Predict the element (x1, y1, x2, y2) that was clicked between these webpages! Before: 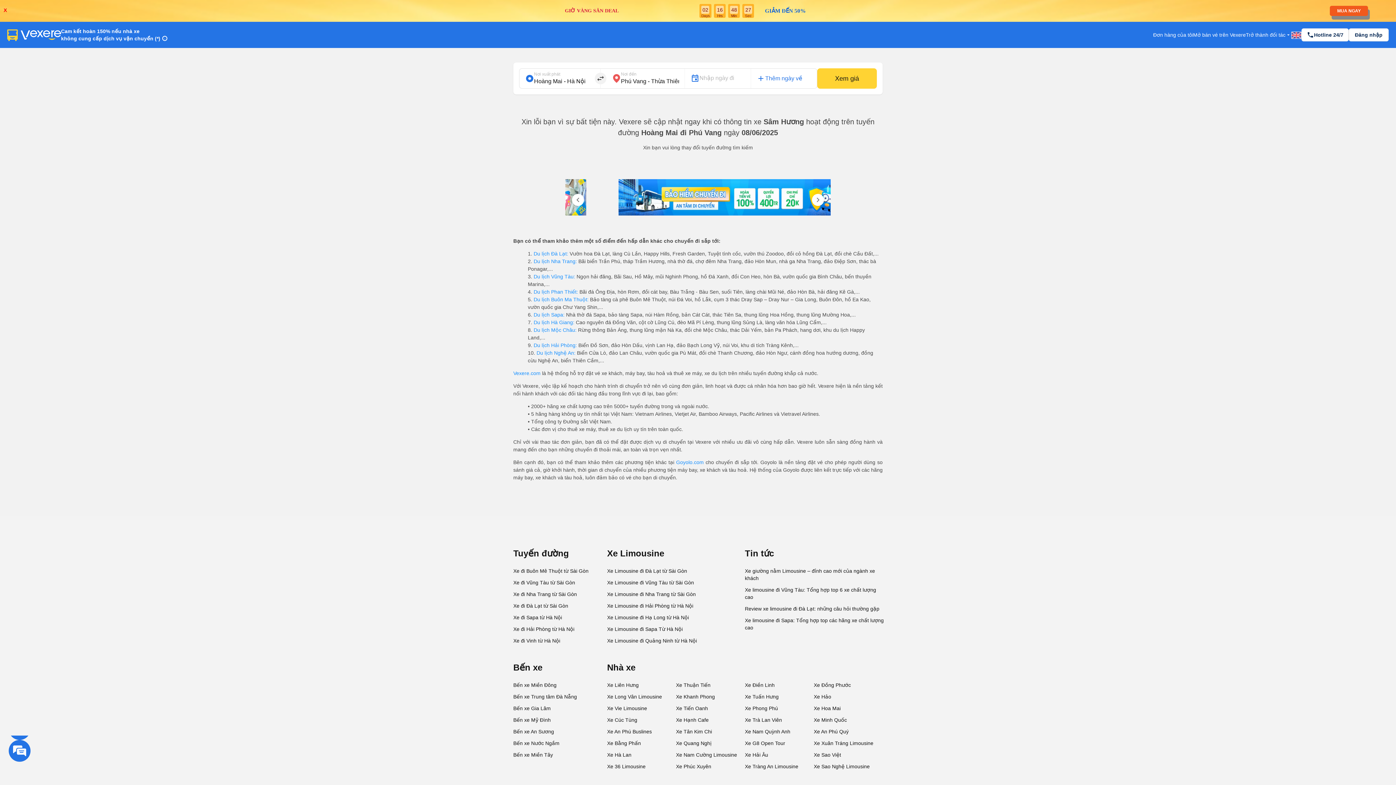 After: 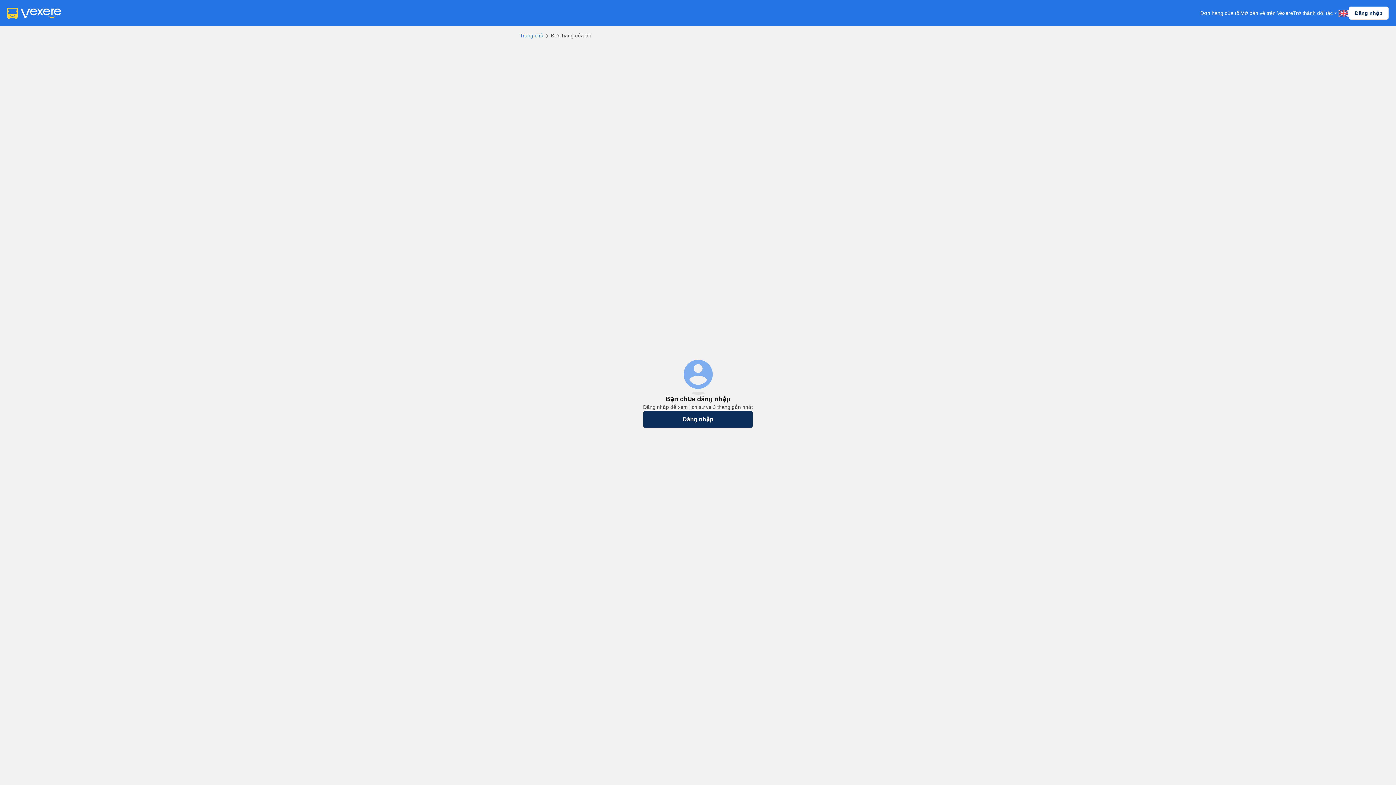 Action: label: Đơn hàng của tôi bbox: (1153, 31, 1193, 38)